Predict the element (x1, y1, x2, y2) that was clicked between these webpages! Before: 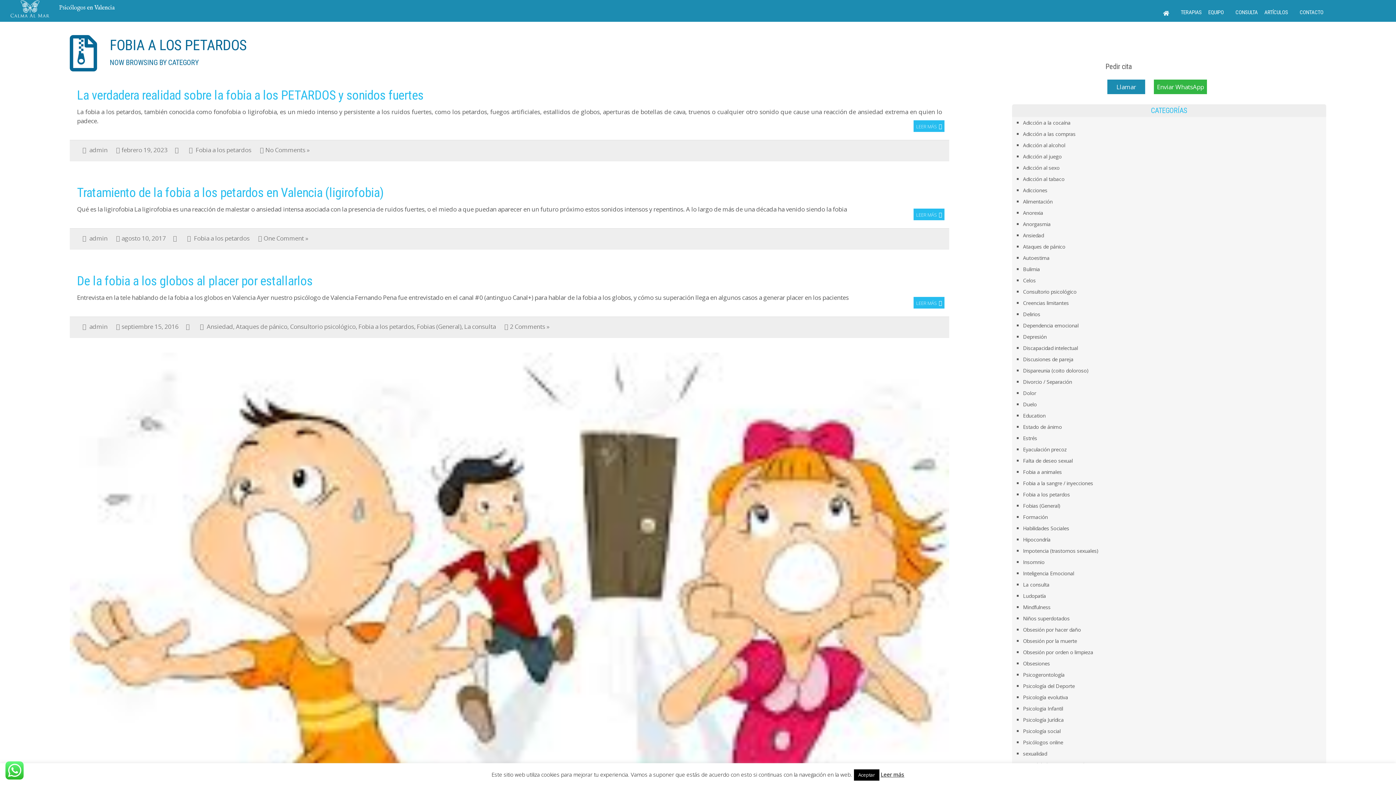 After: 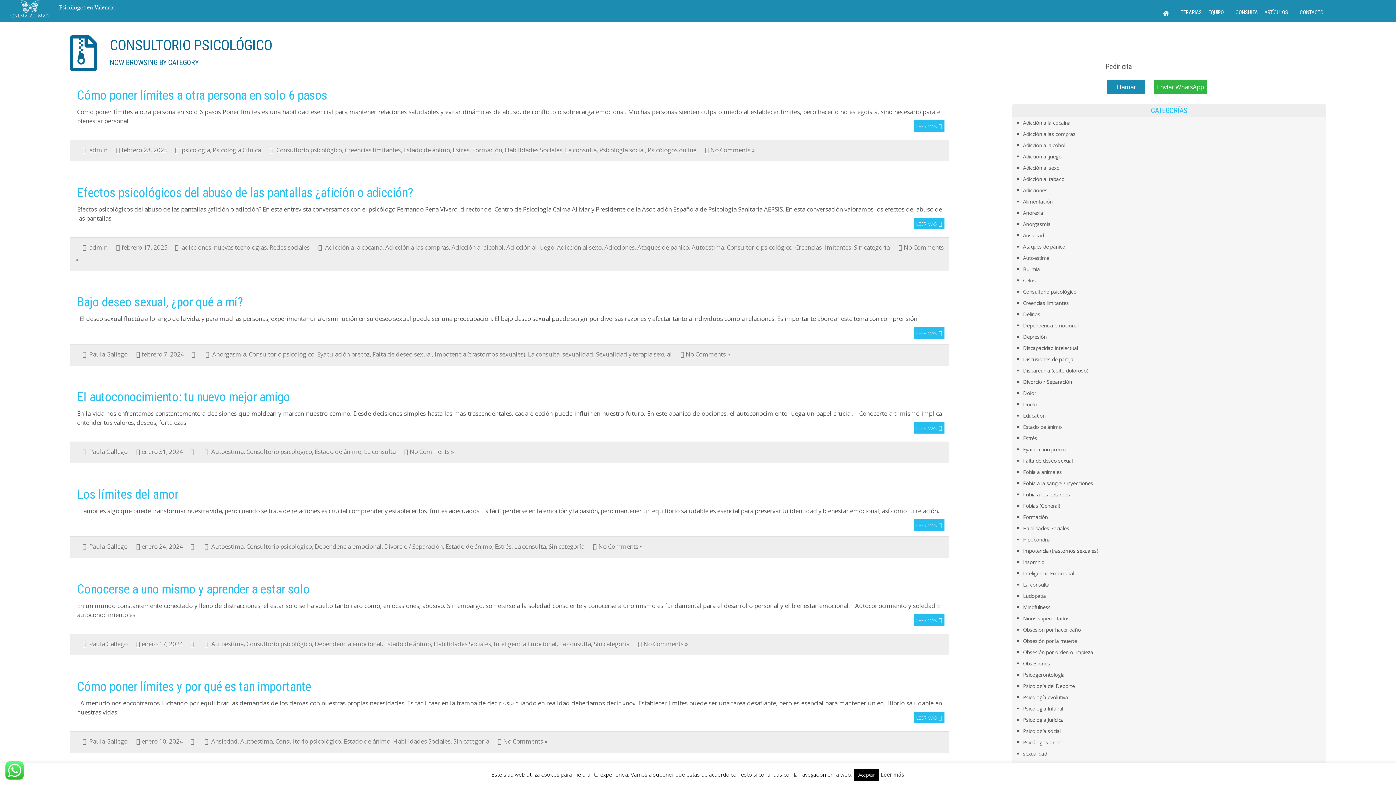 Action: label: Consultorio psicológico bbox: (290, 322, 355, 331)